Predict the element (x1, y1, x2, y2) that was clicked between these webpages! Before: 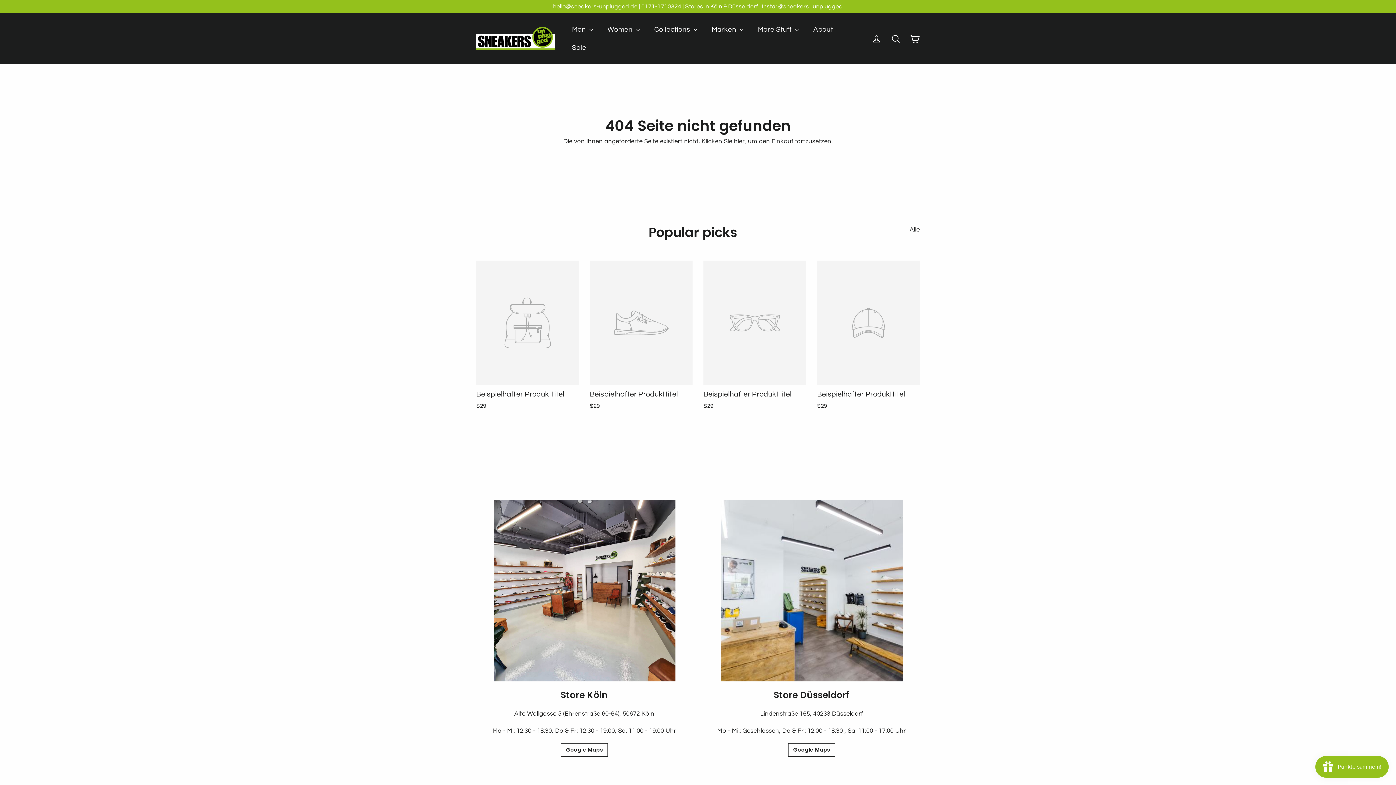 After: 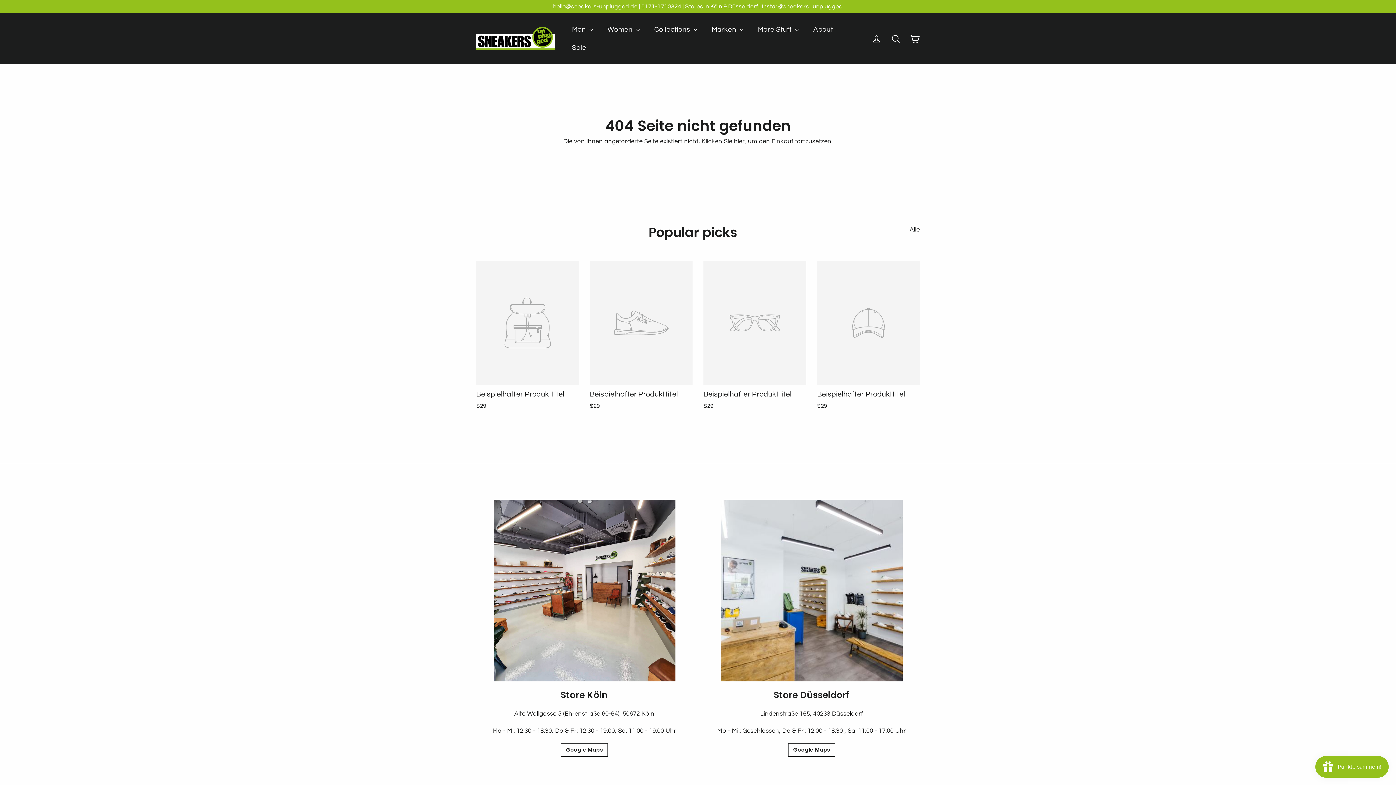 Action: bbox: (703, 260, 806, 412) label: Beispielhafter Produkttitel
$29